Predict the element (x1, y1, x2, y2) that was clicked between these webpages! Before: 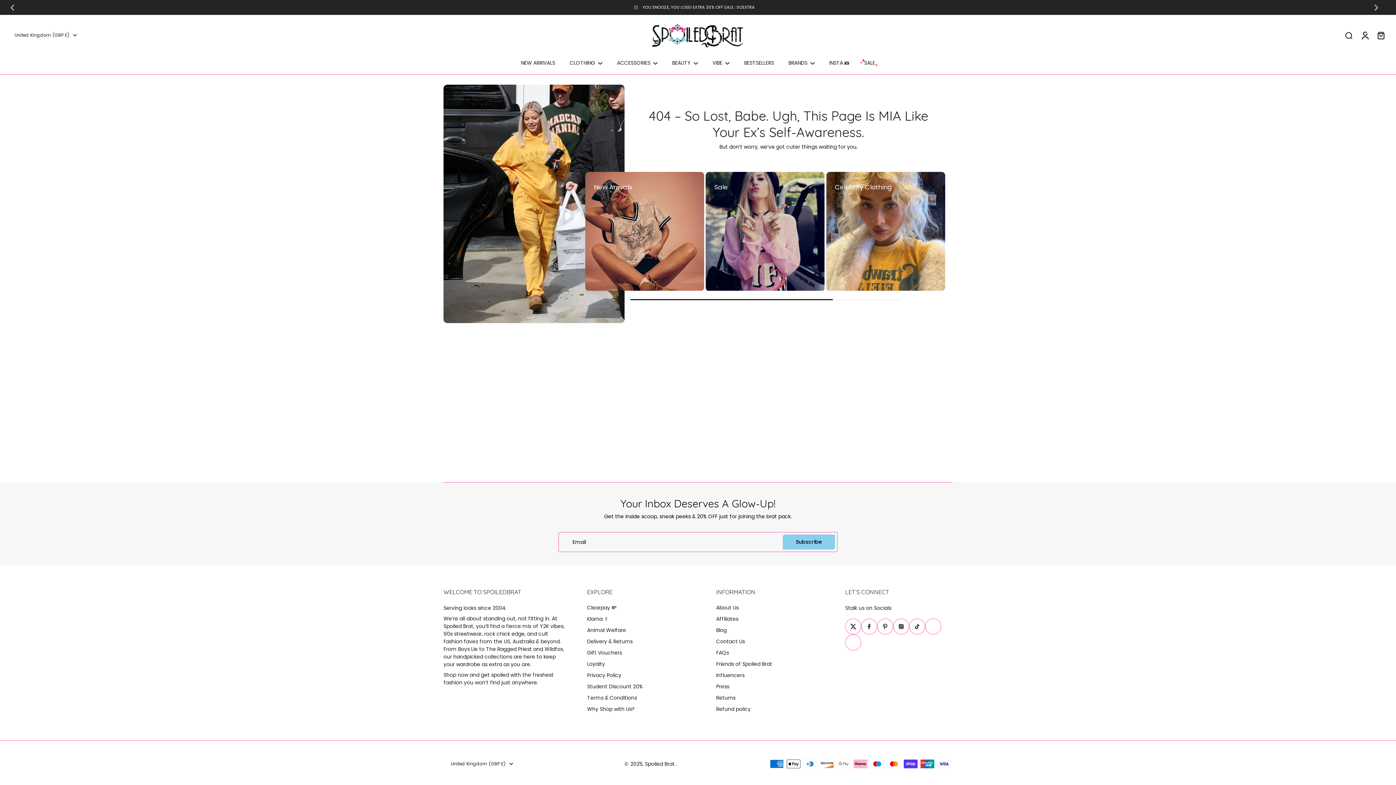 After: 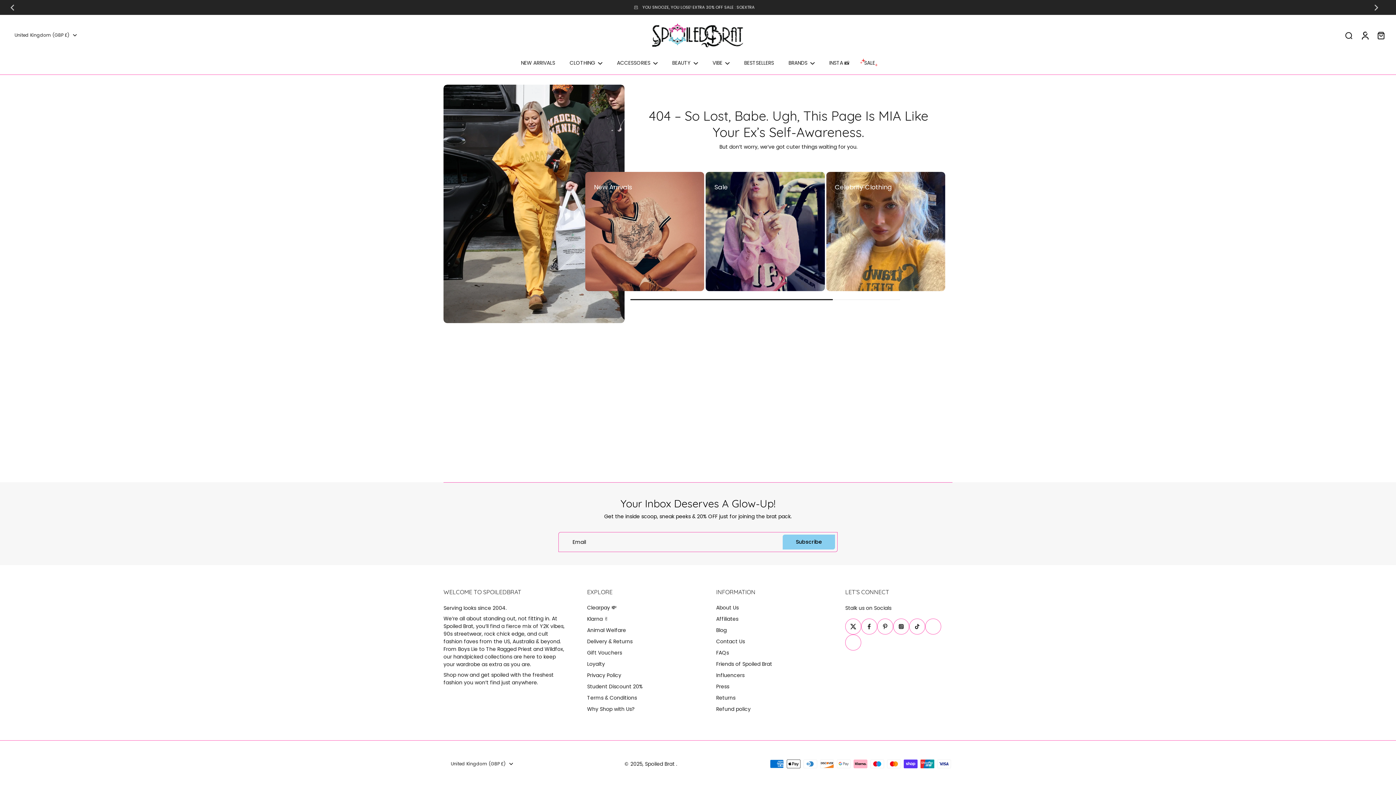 Action: bbox: (909, 618, 925, 634) label: TikTok